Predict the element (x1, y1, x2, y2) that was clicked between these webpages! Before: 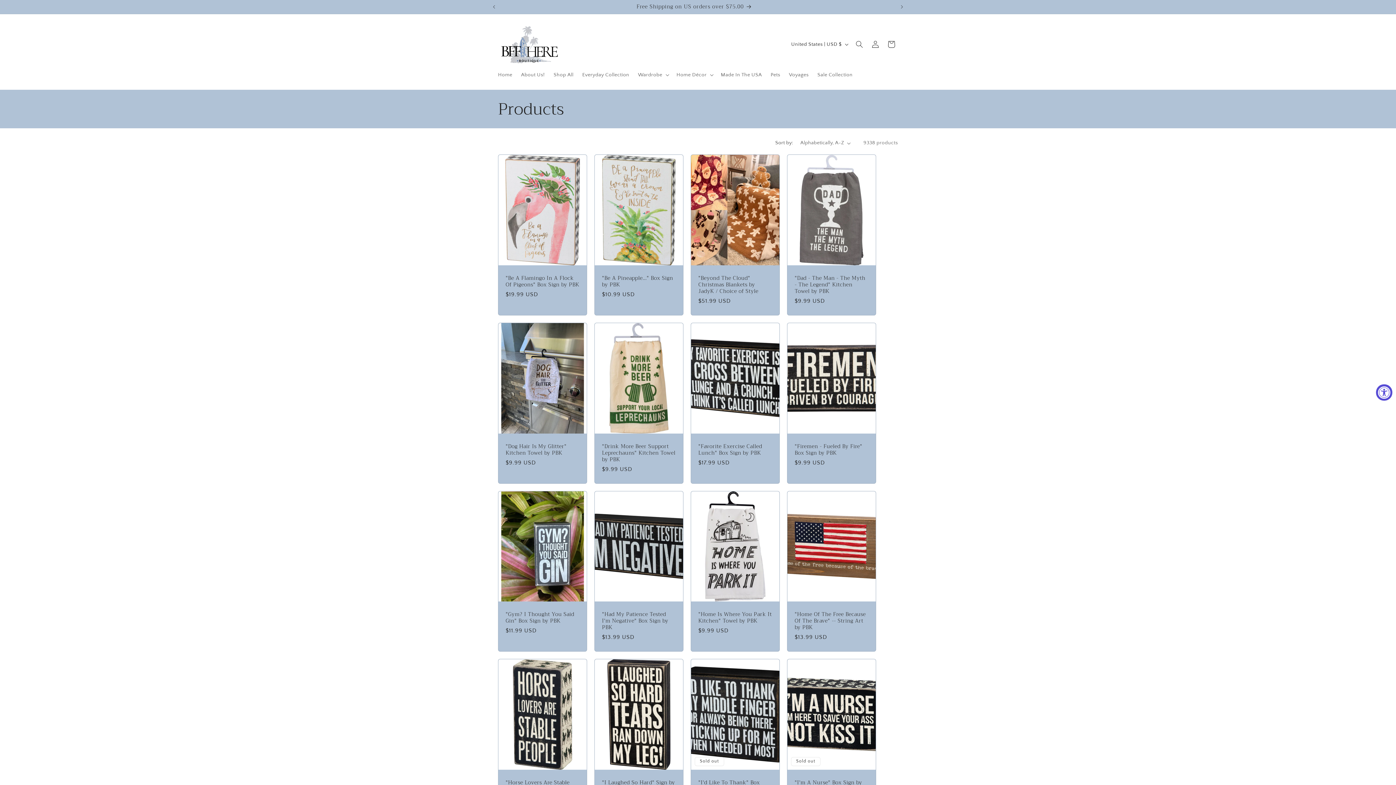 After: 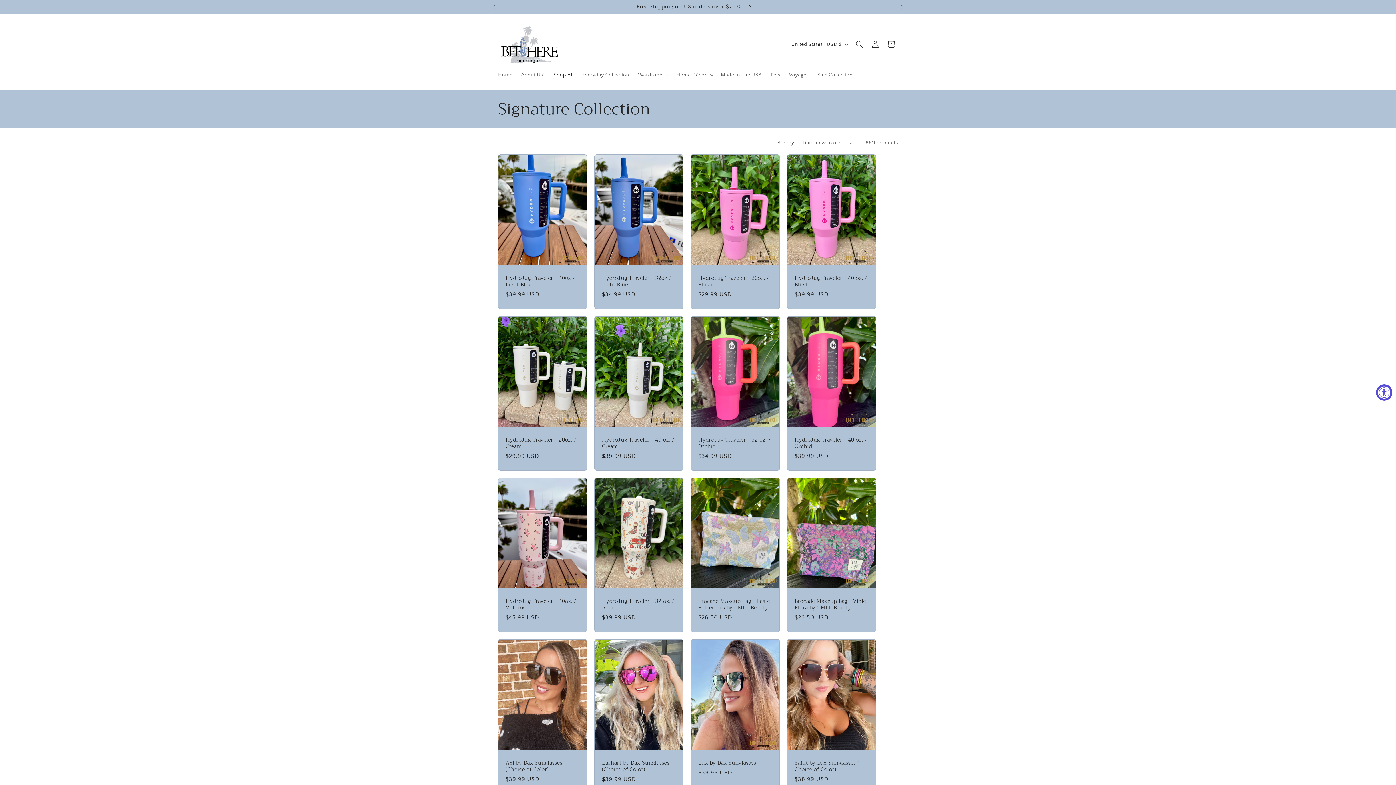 Action: label: Shop All bbox: (549, 67, 578, 82)